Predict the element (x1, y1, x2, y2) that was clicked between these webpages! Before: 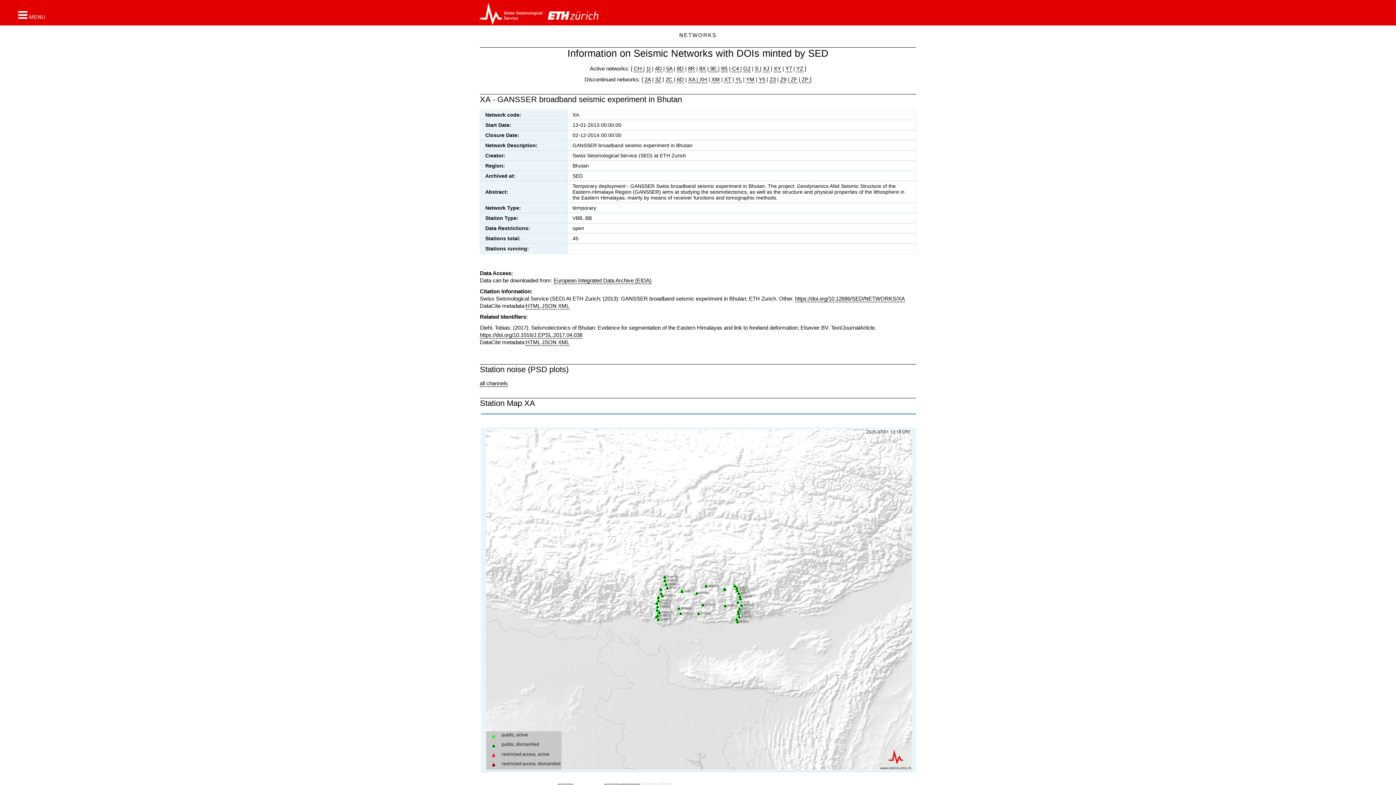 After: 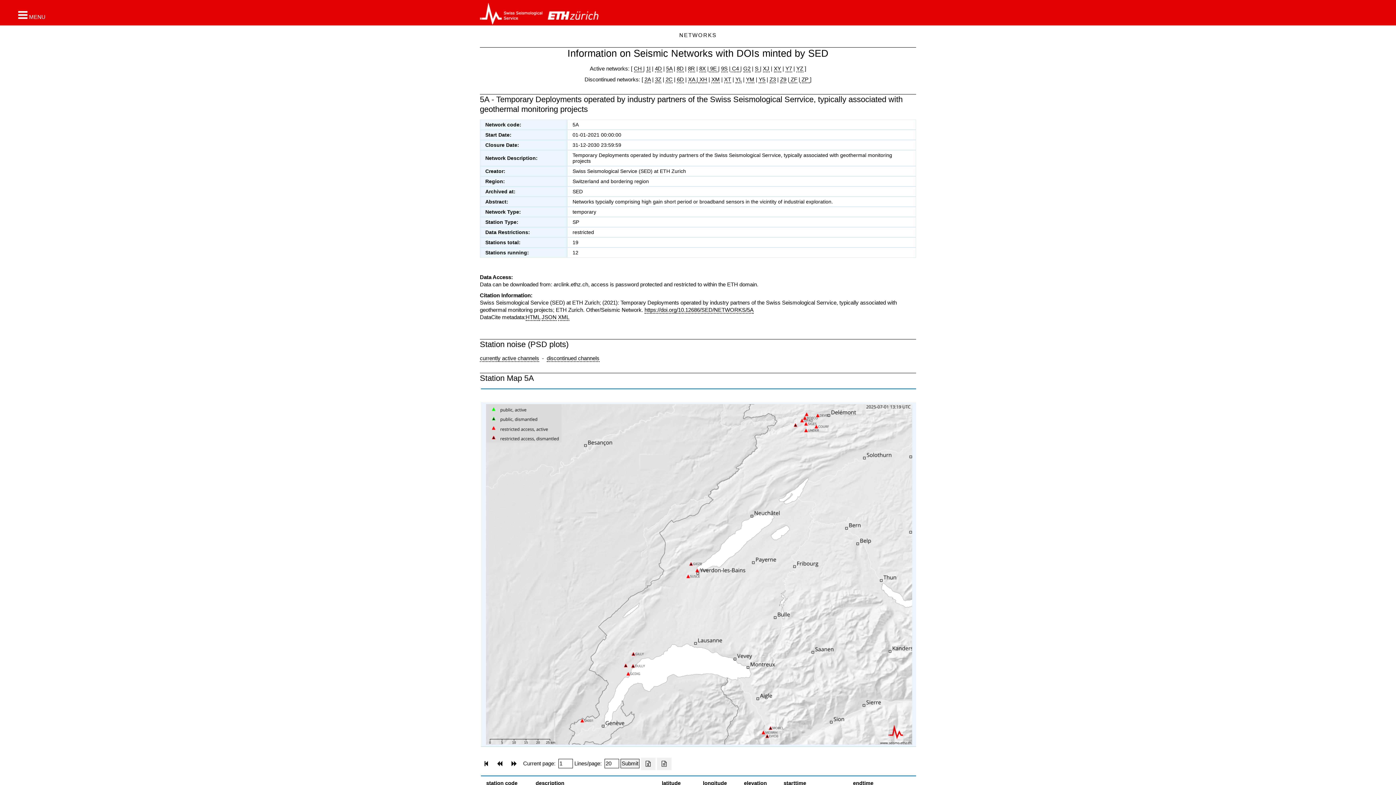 Action: bbox: (666, 65, 672, 72) label: 5A